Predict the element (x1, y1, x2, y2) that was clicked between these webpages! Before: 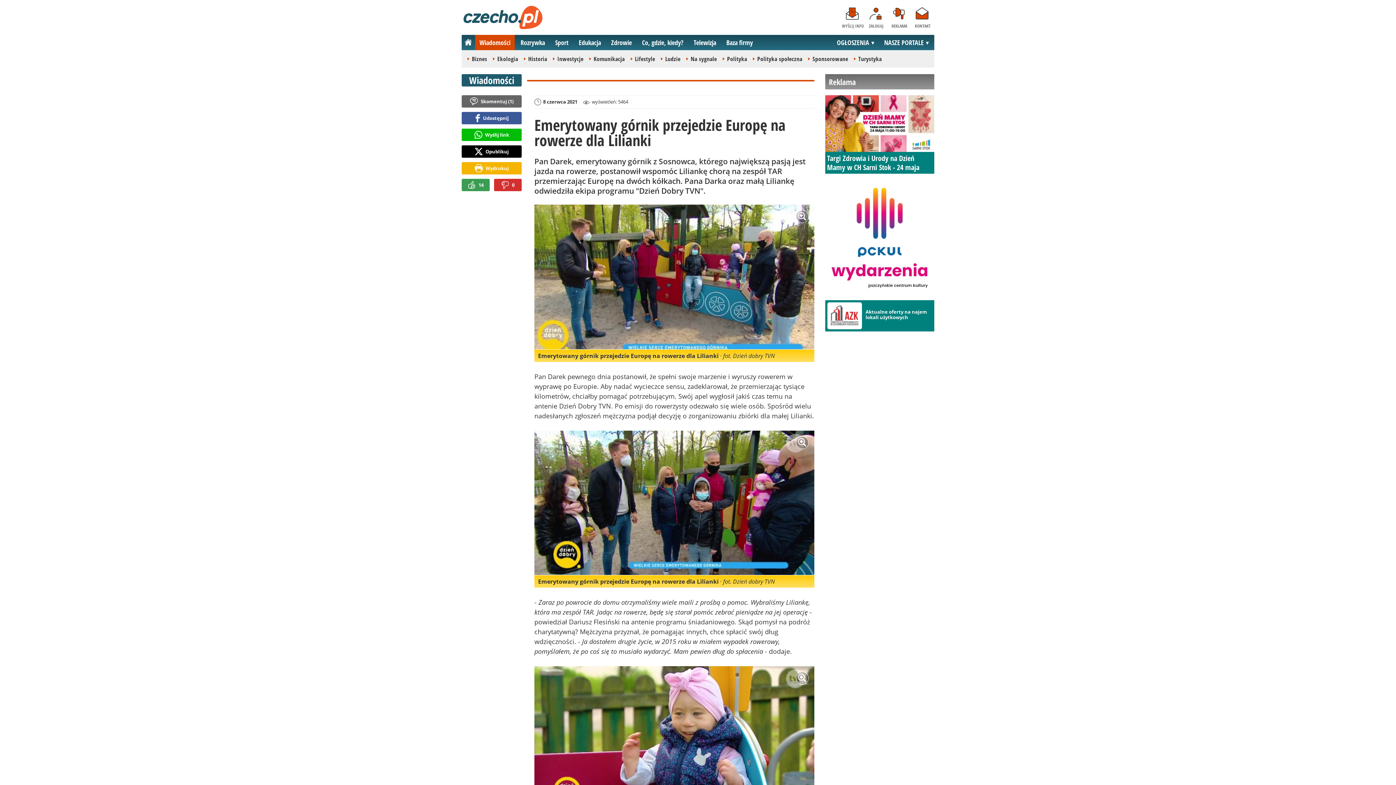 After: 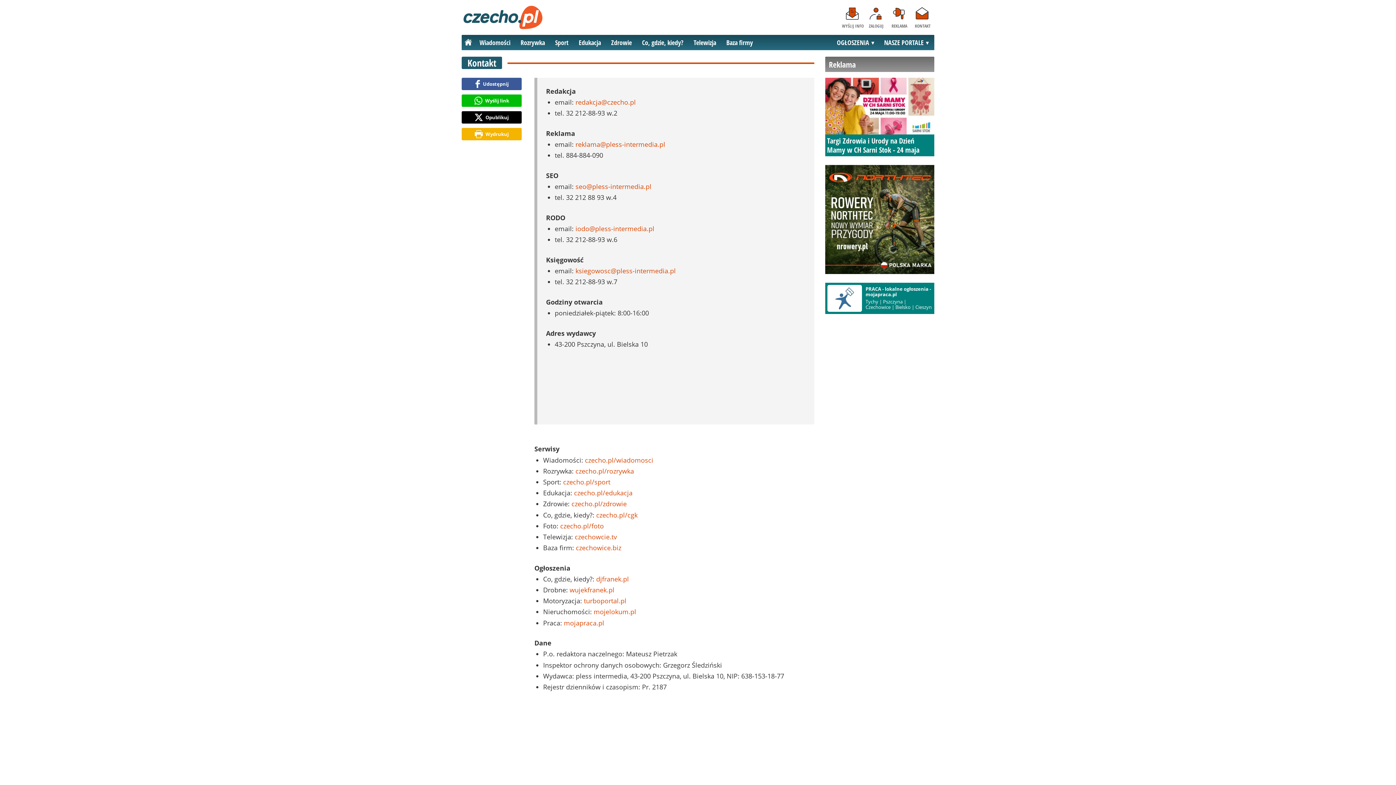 Action: bbox: (911, 5, 934, 29) label: KONTAKT